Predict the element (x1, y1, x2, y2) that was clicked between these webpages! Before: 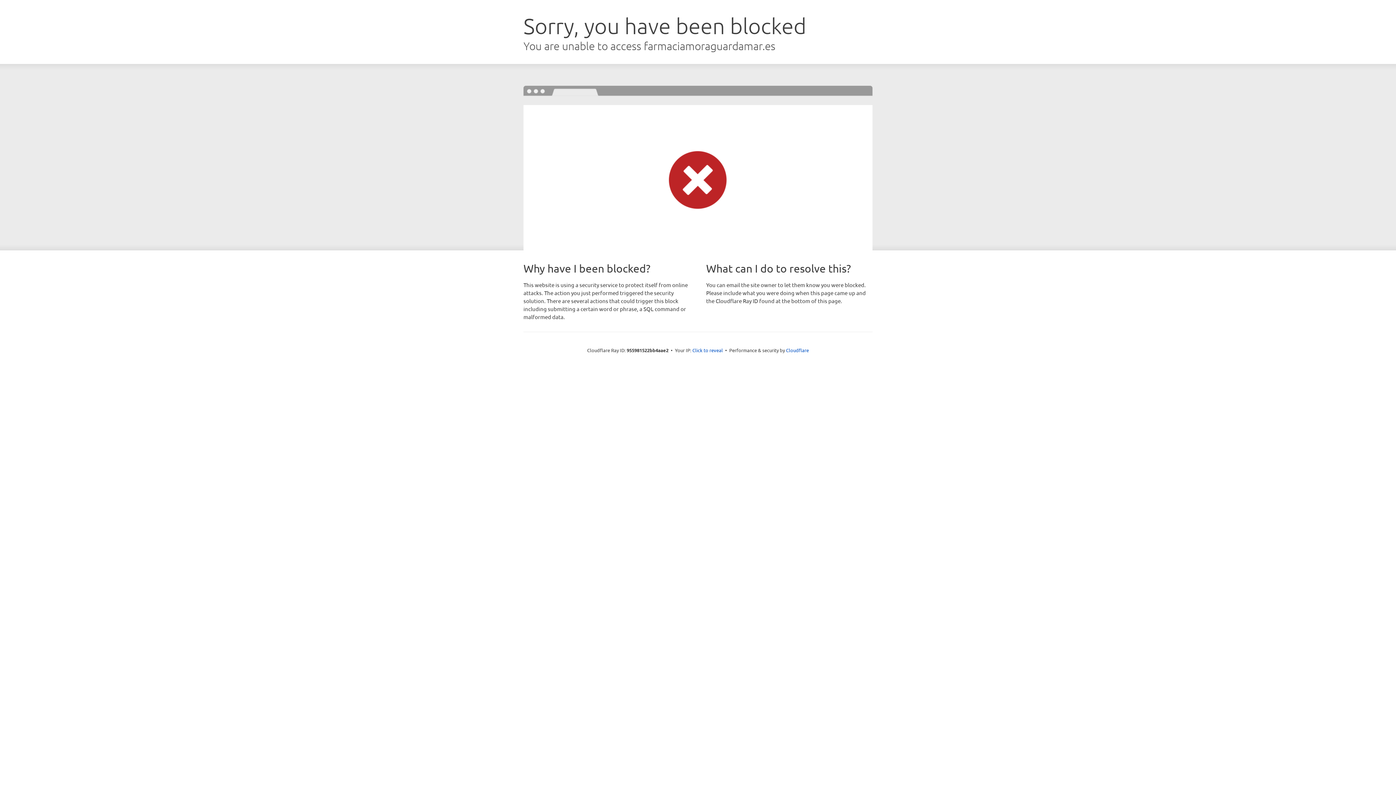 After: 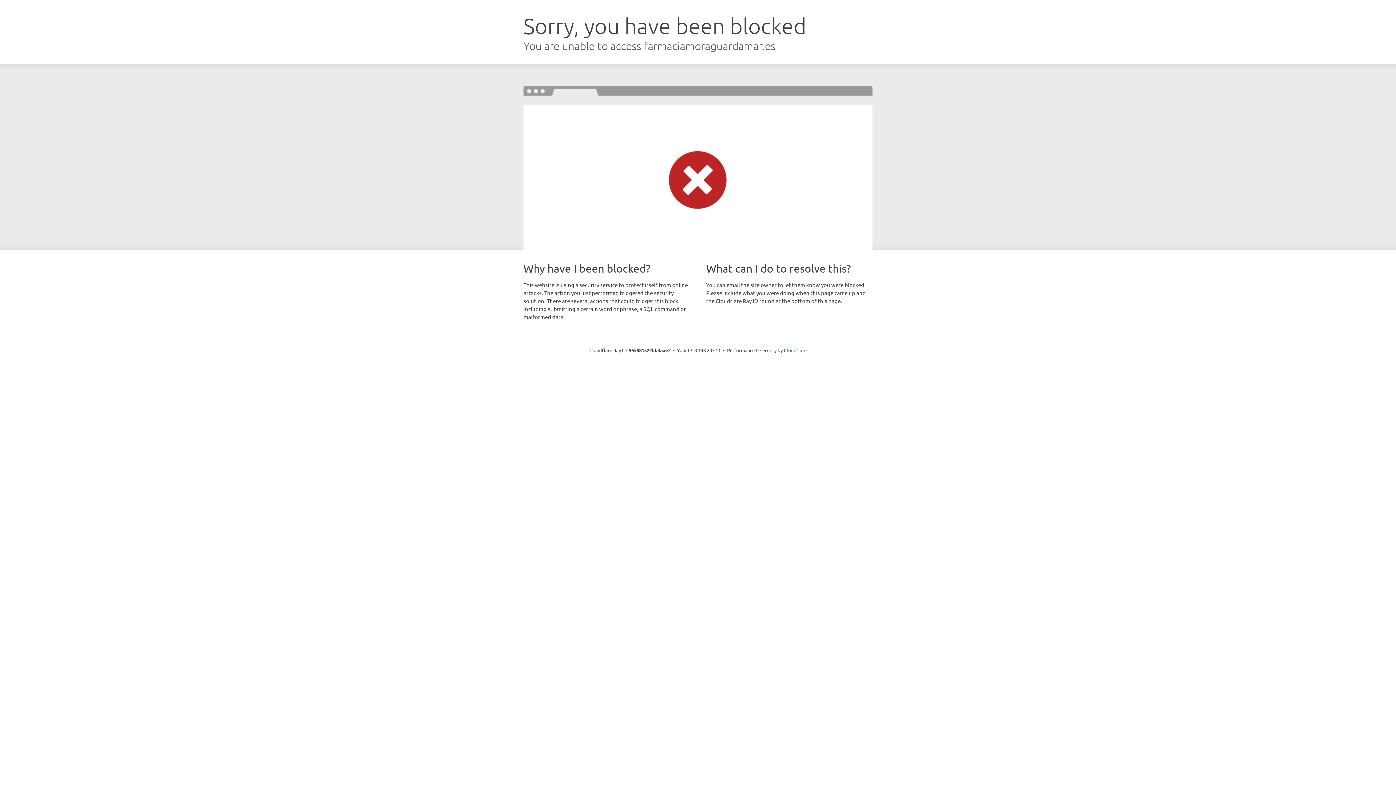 Action: label: Click to reveal bbox: (692, 346, 723, 353)